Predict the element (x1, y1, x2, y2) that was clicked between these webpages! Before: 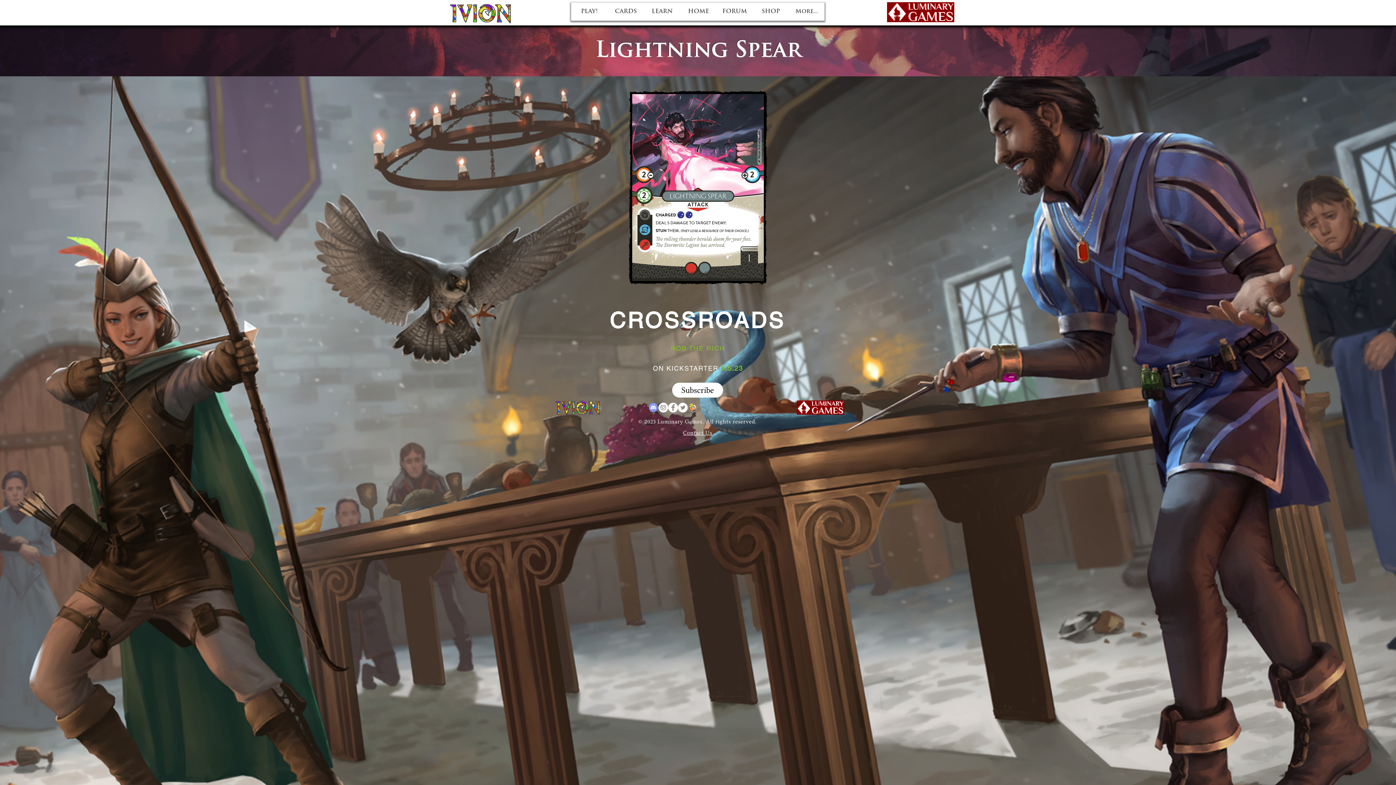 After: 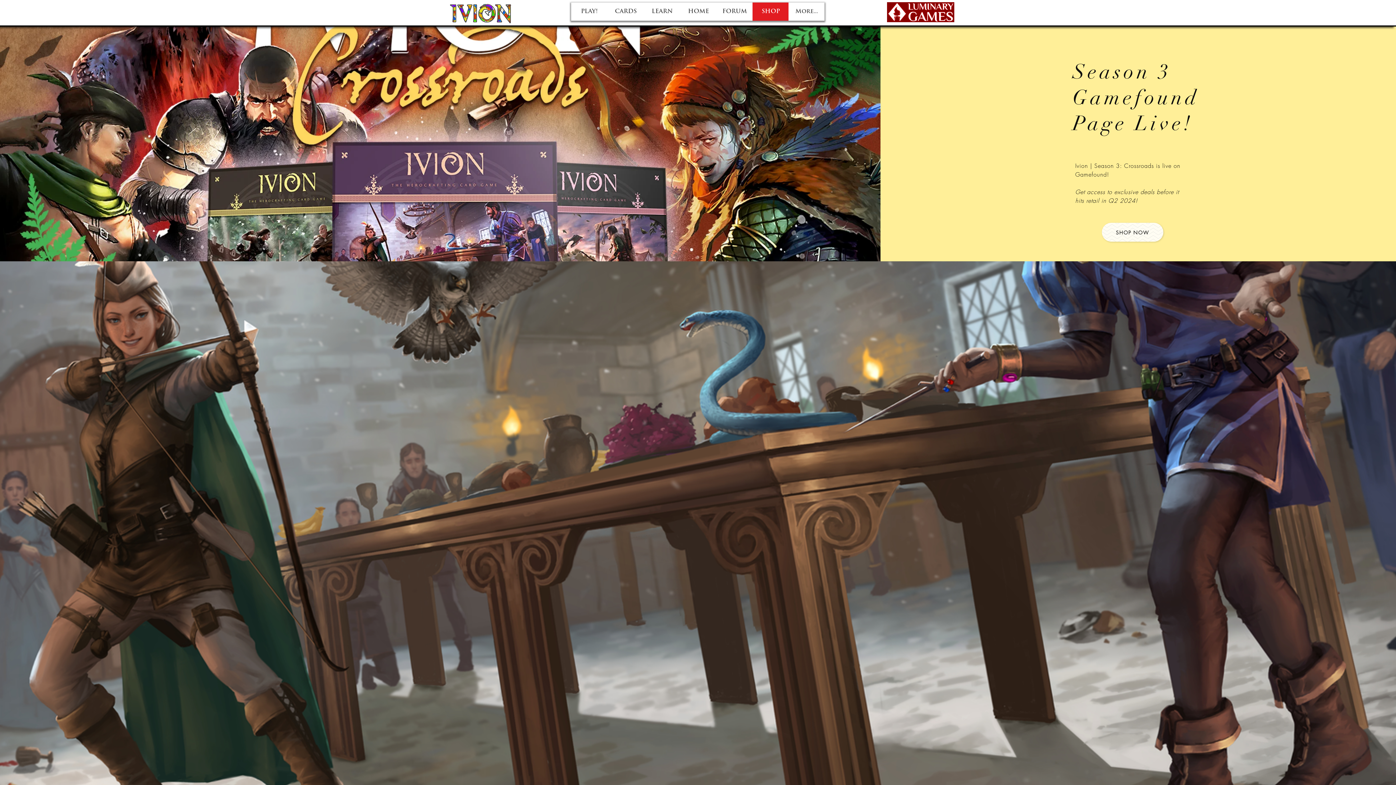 Action: bbox: (752, 2, 788, 20) label: SHOP